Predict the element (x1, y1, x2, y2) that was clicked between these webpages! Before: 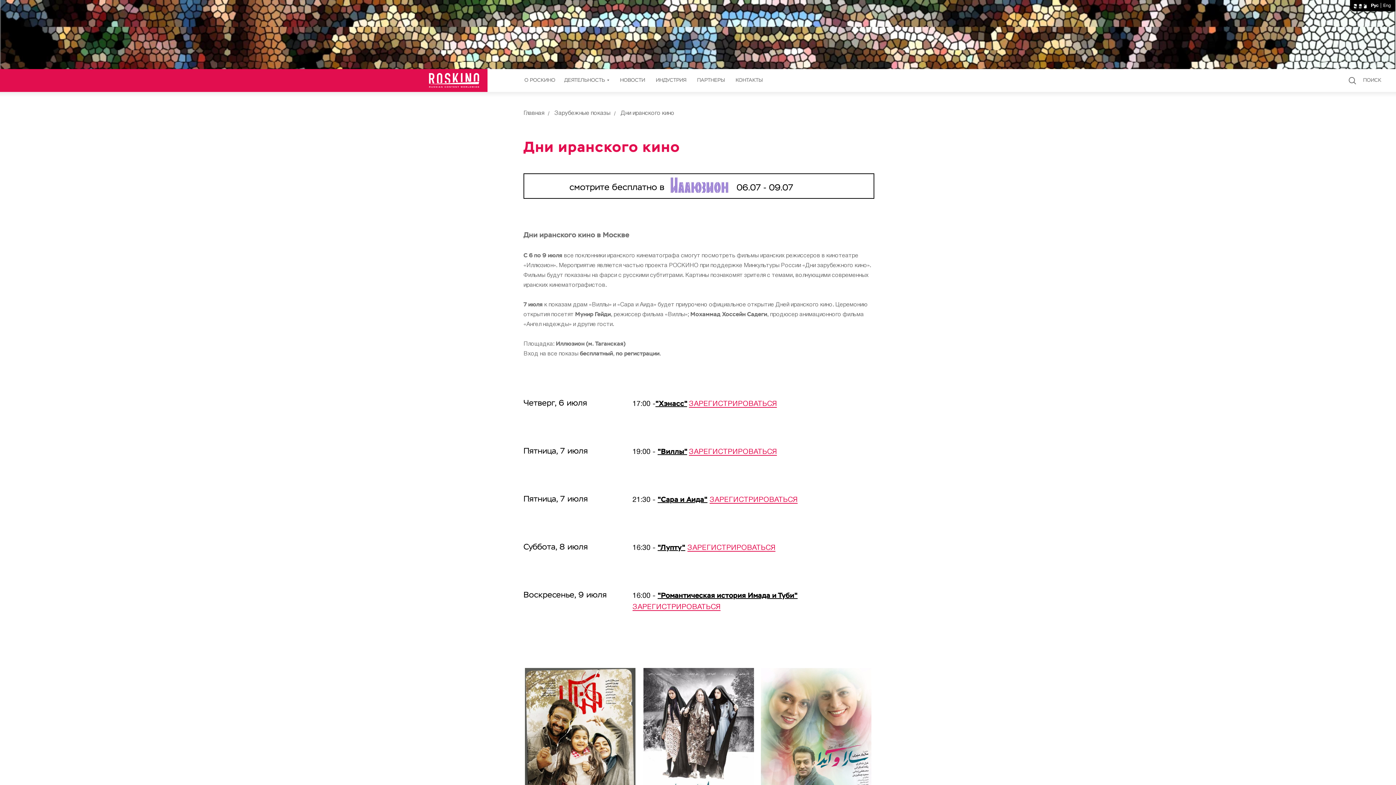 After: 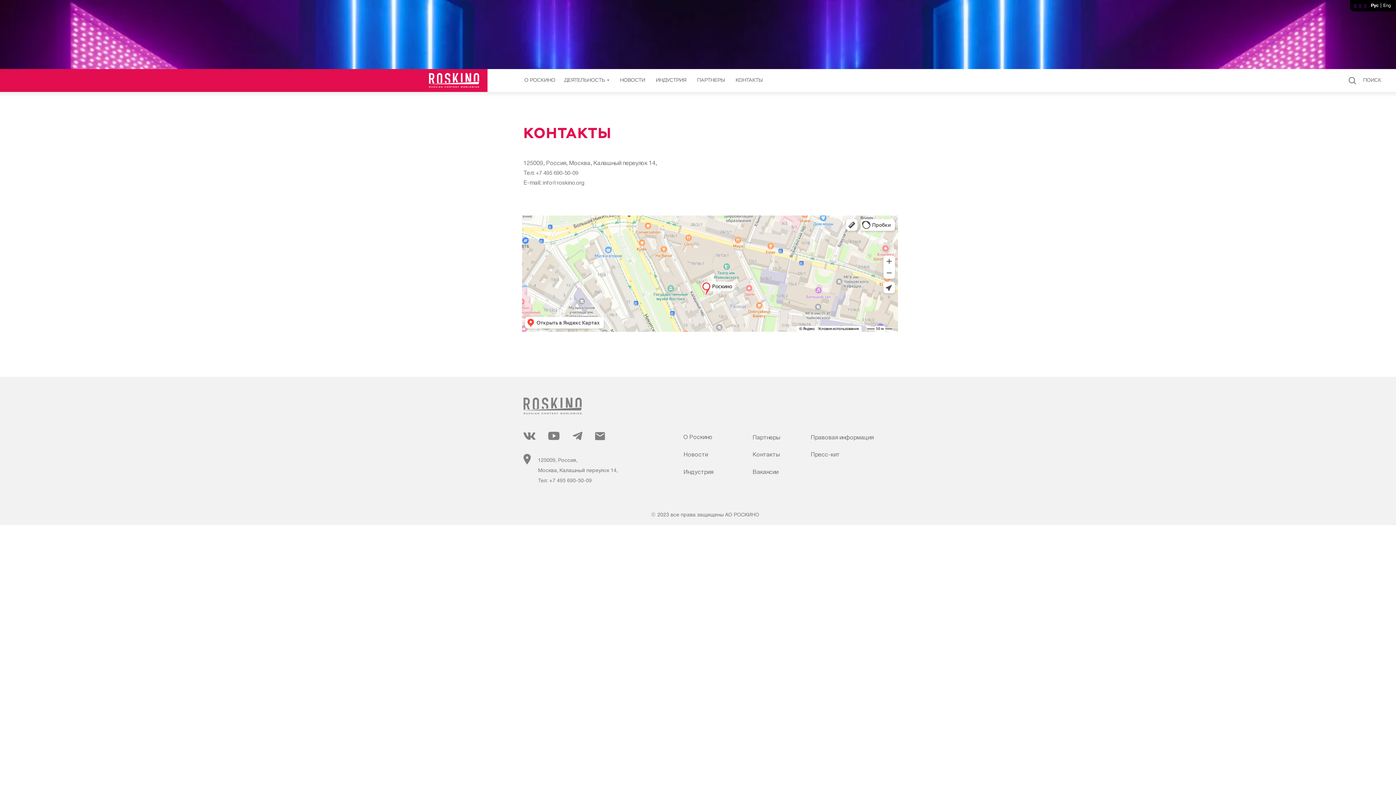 Action: label: КОНТАКТЫ bbox: (731, 69, 767, 92)